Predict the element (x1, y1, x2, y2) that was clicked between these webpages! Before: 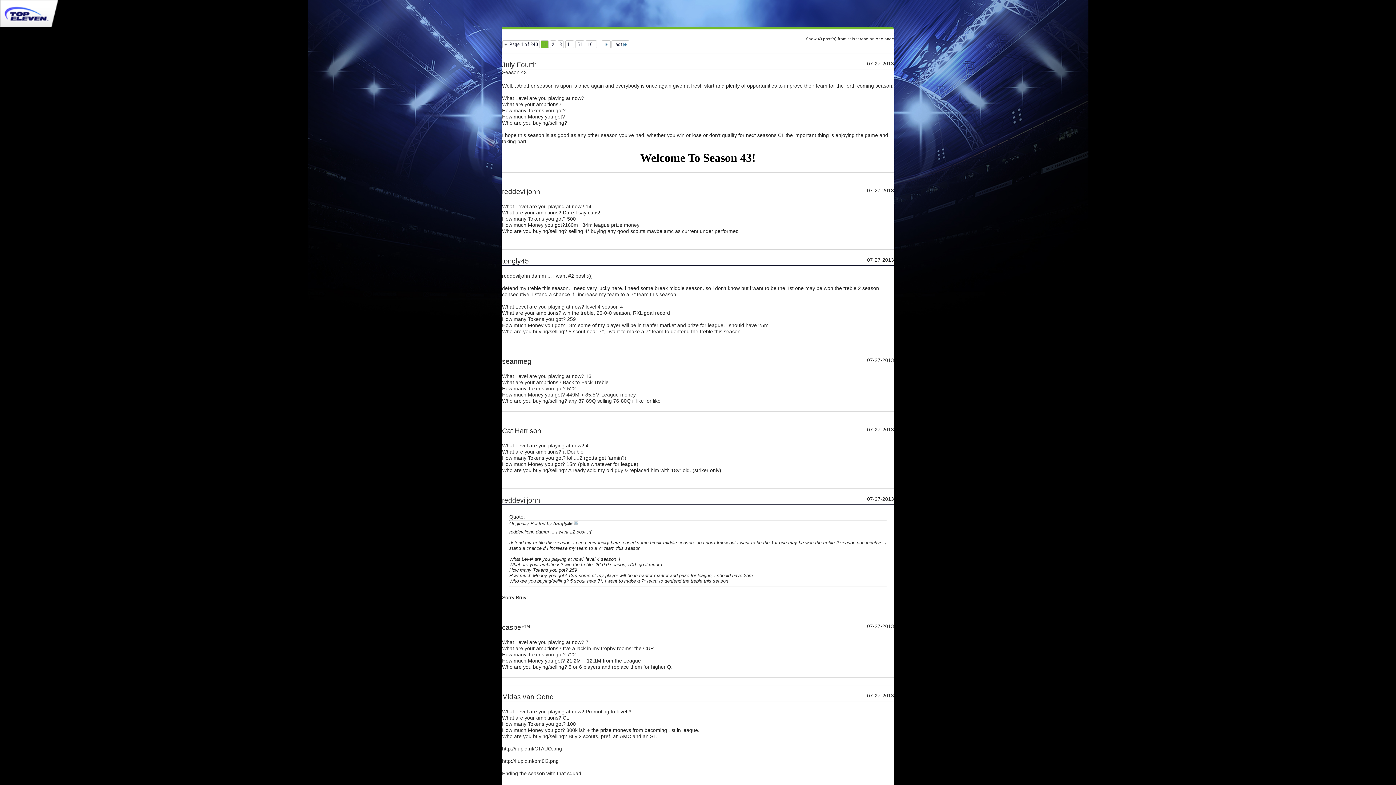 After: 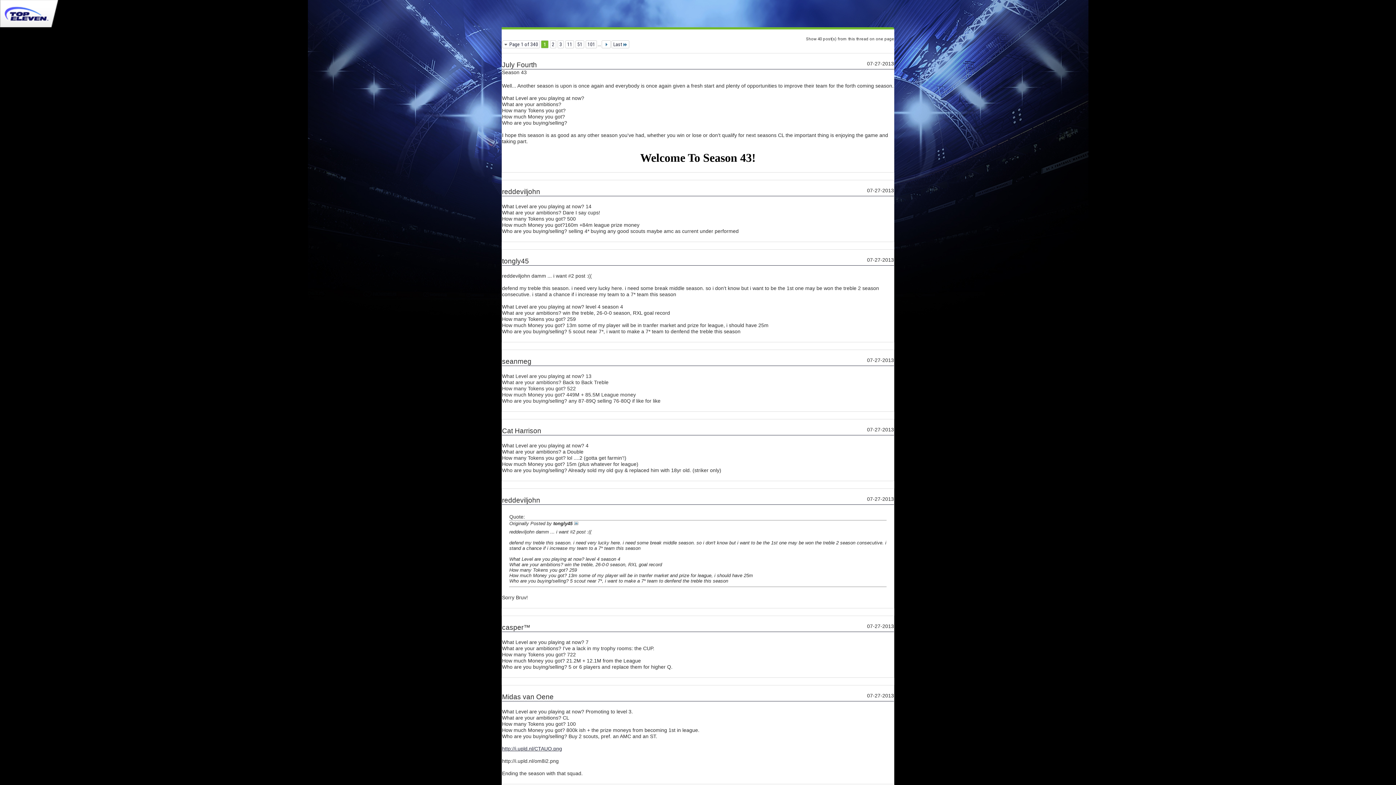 Action: bbox: (502, 746, 562, 752) label: http://i.upld.nl/CTAUO.png